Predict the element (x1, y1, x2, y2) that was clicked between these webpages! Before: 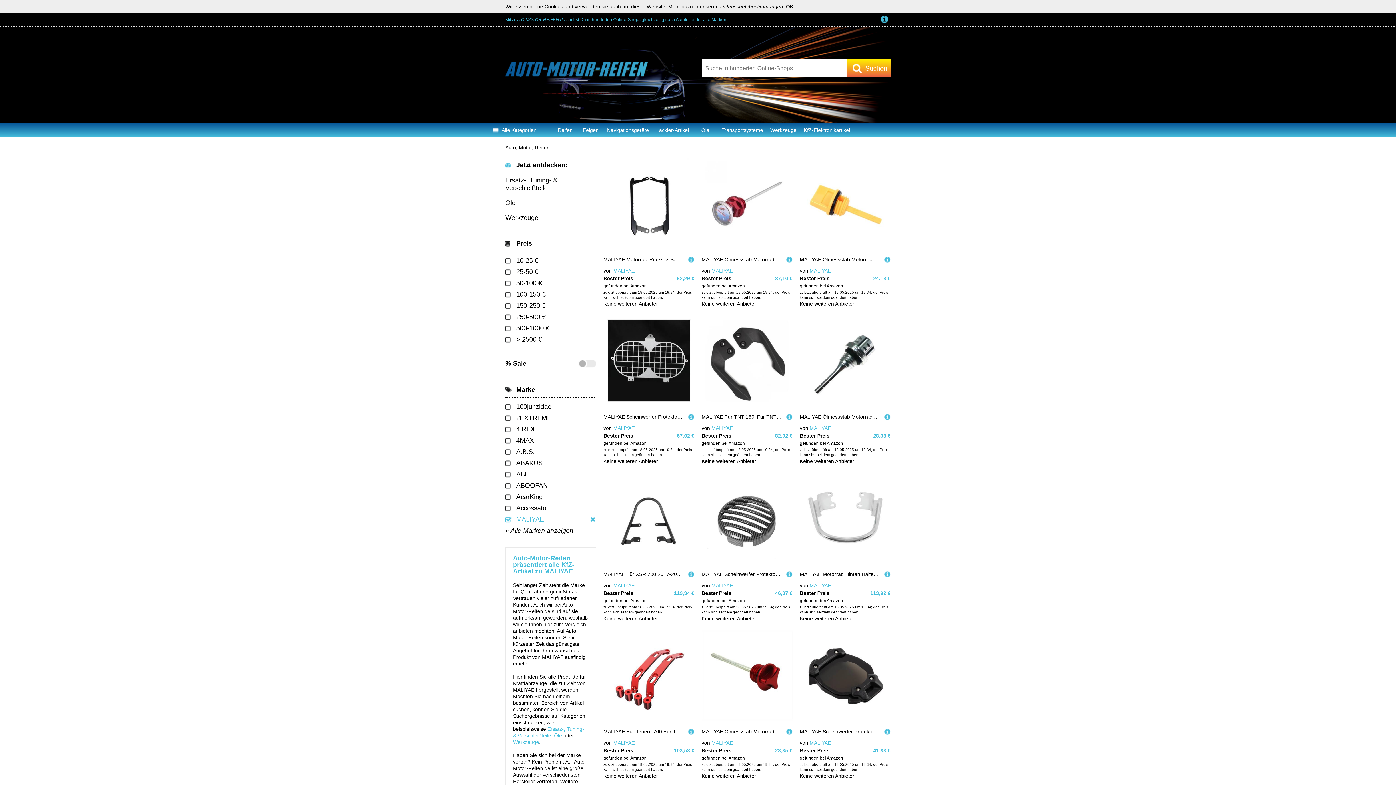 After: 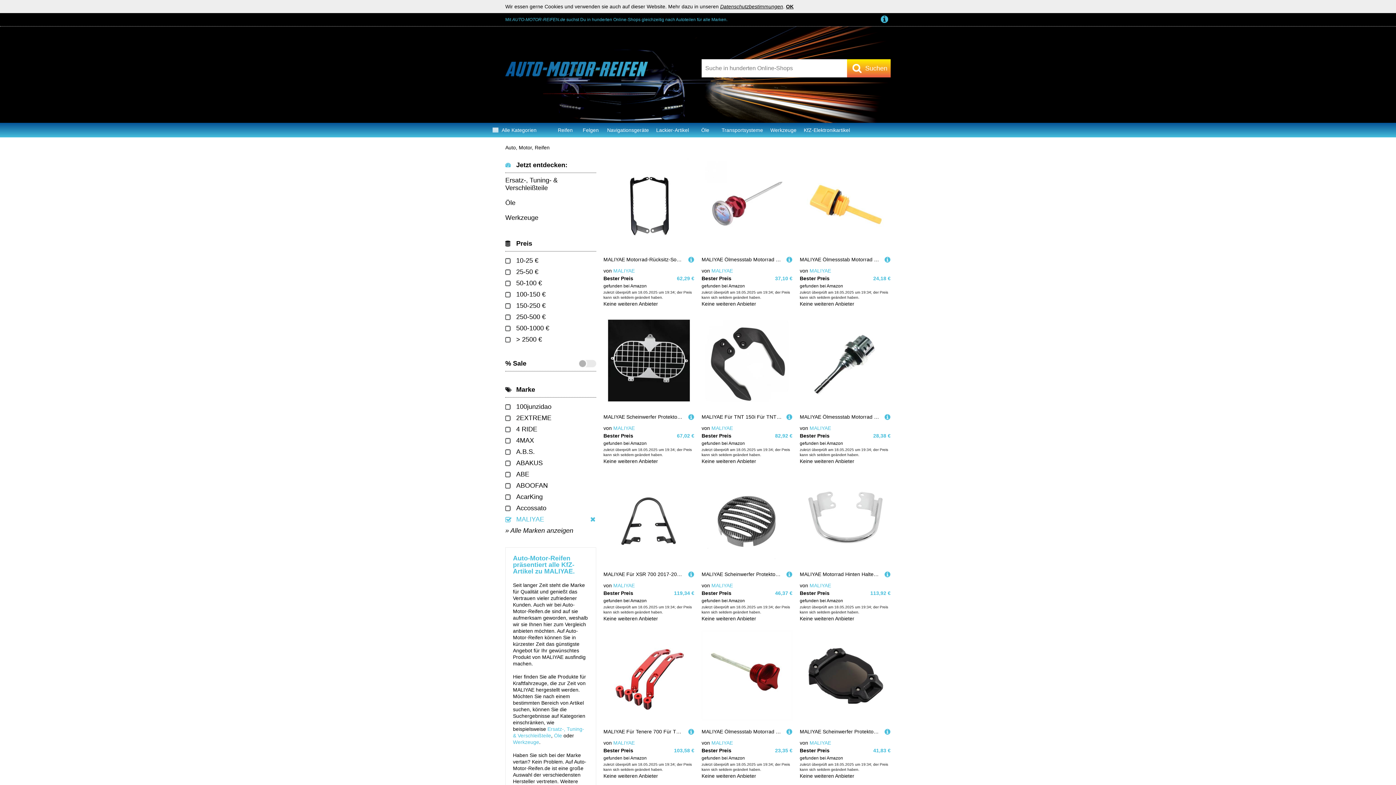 Action: bbox: (711, 582, 733, 588) label: MALIYAE